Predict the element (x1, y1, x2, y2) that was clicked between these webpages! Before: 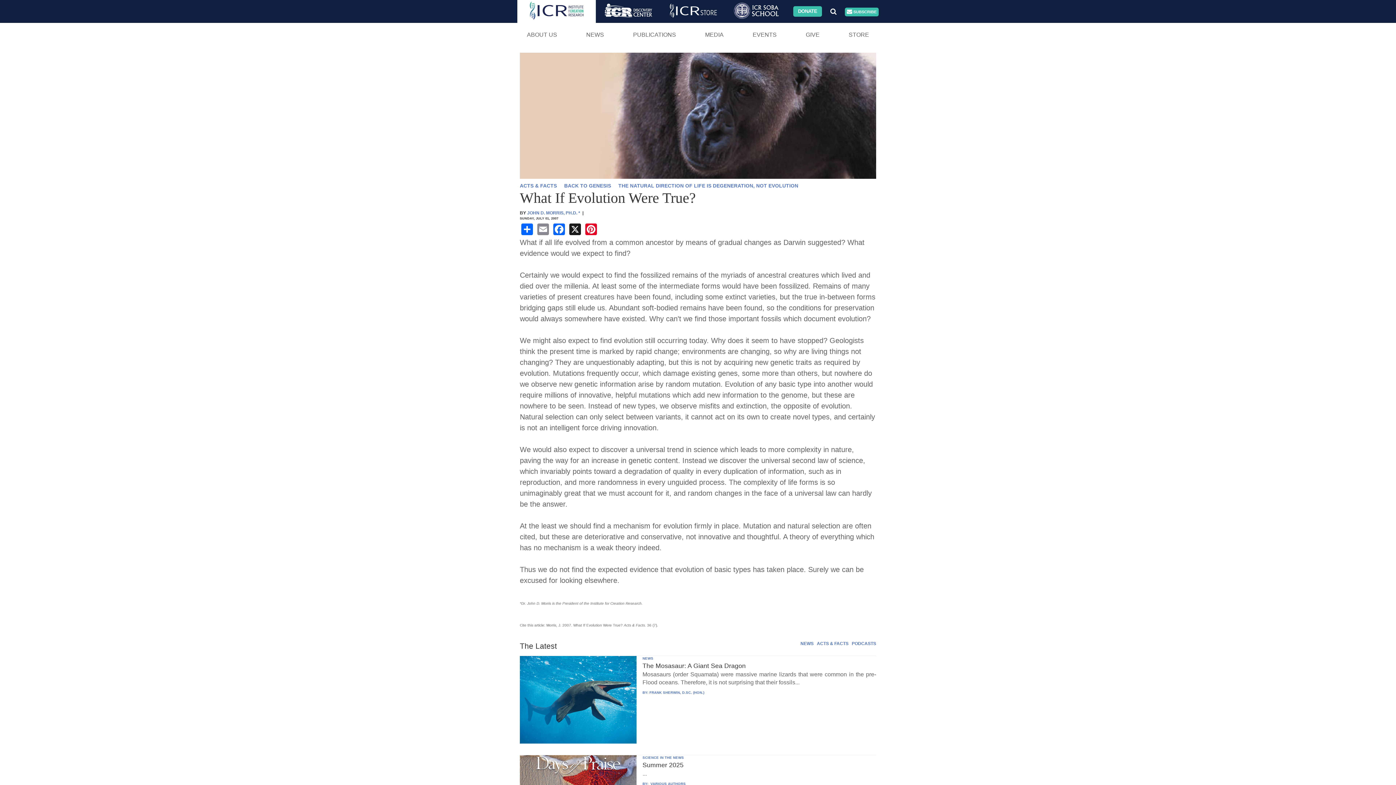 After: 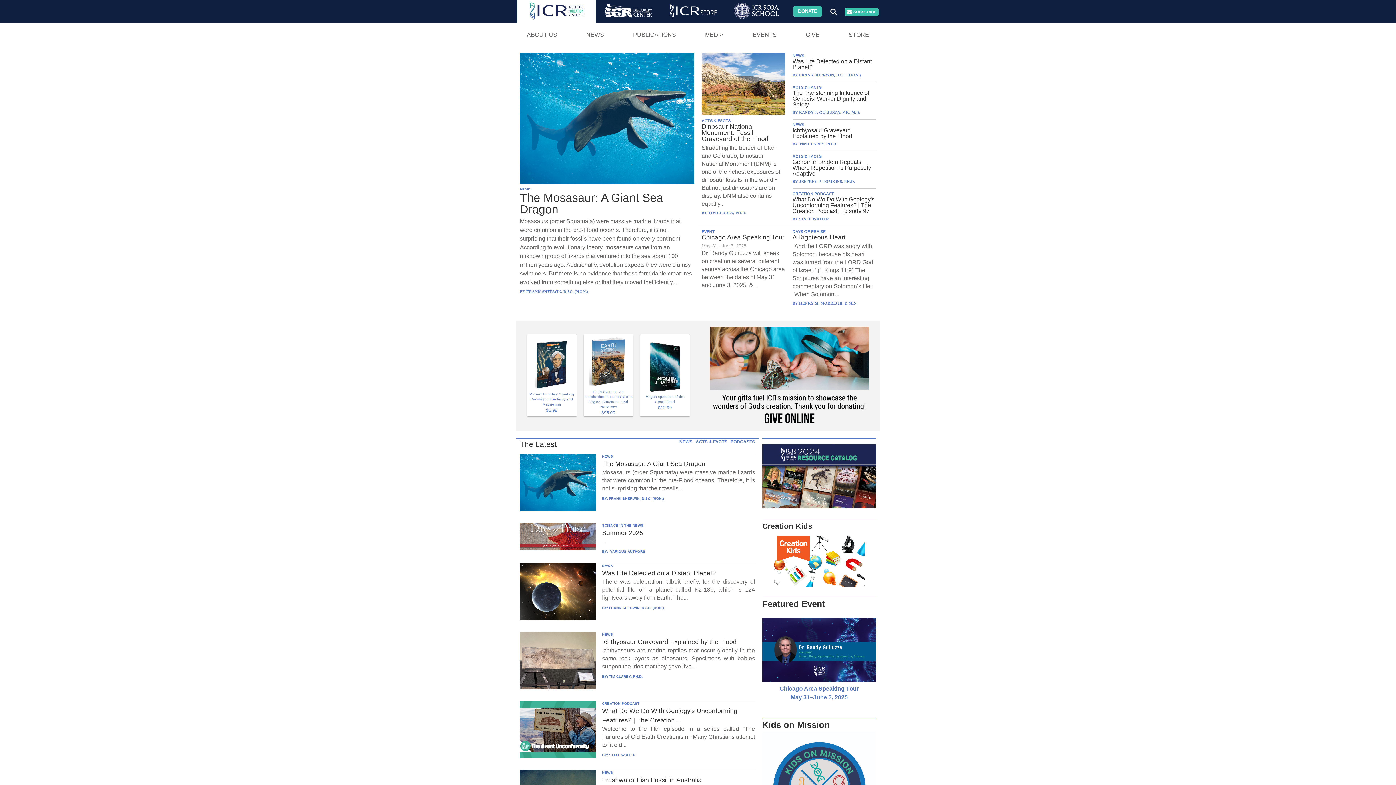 Action: bbox: (517, 0, 596, 22)